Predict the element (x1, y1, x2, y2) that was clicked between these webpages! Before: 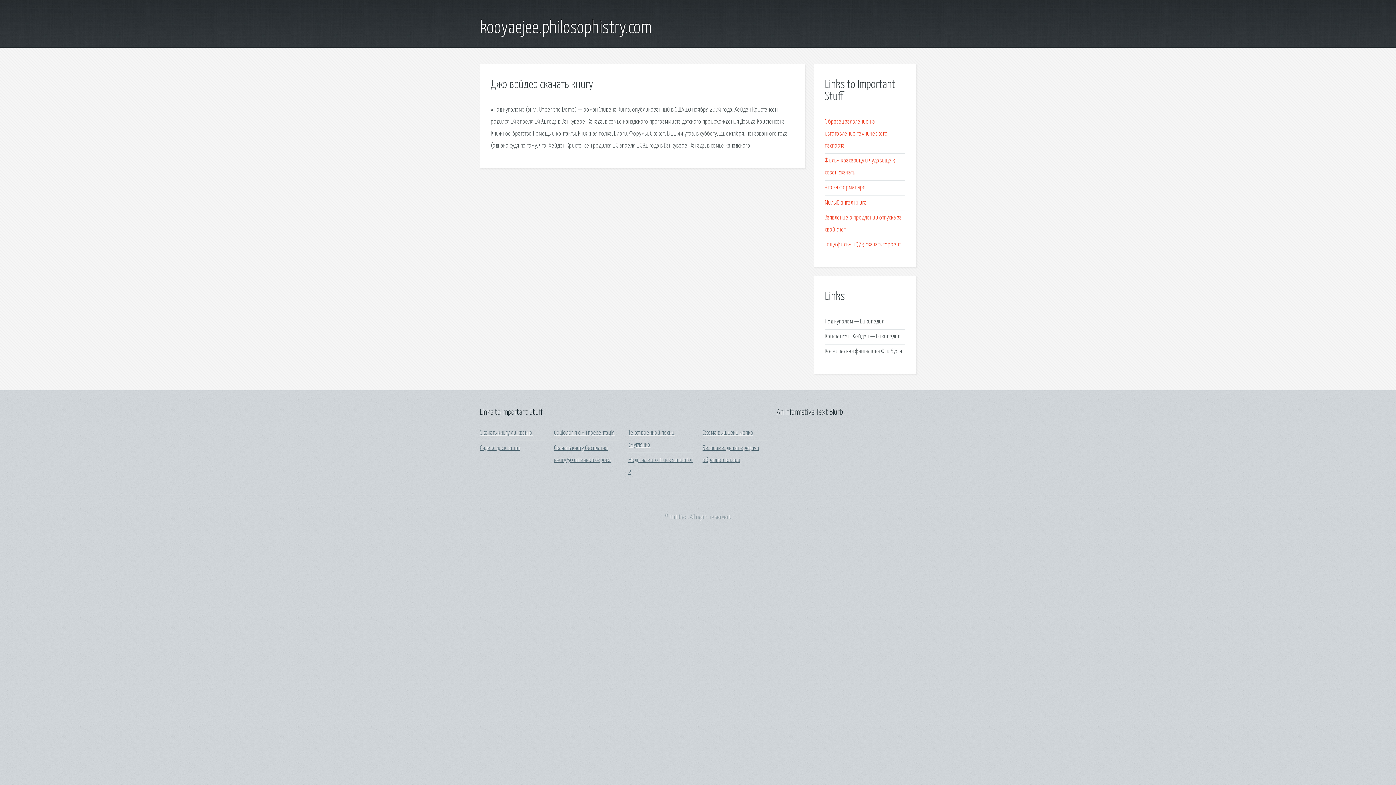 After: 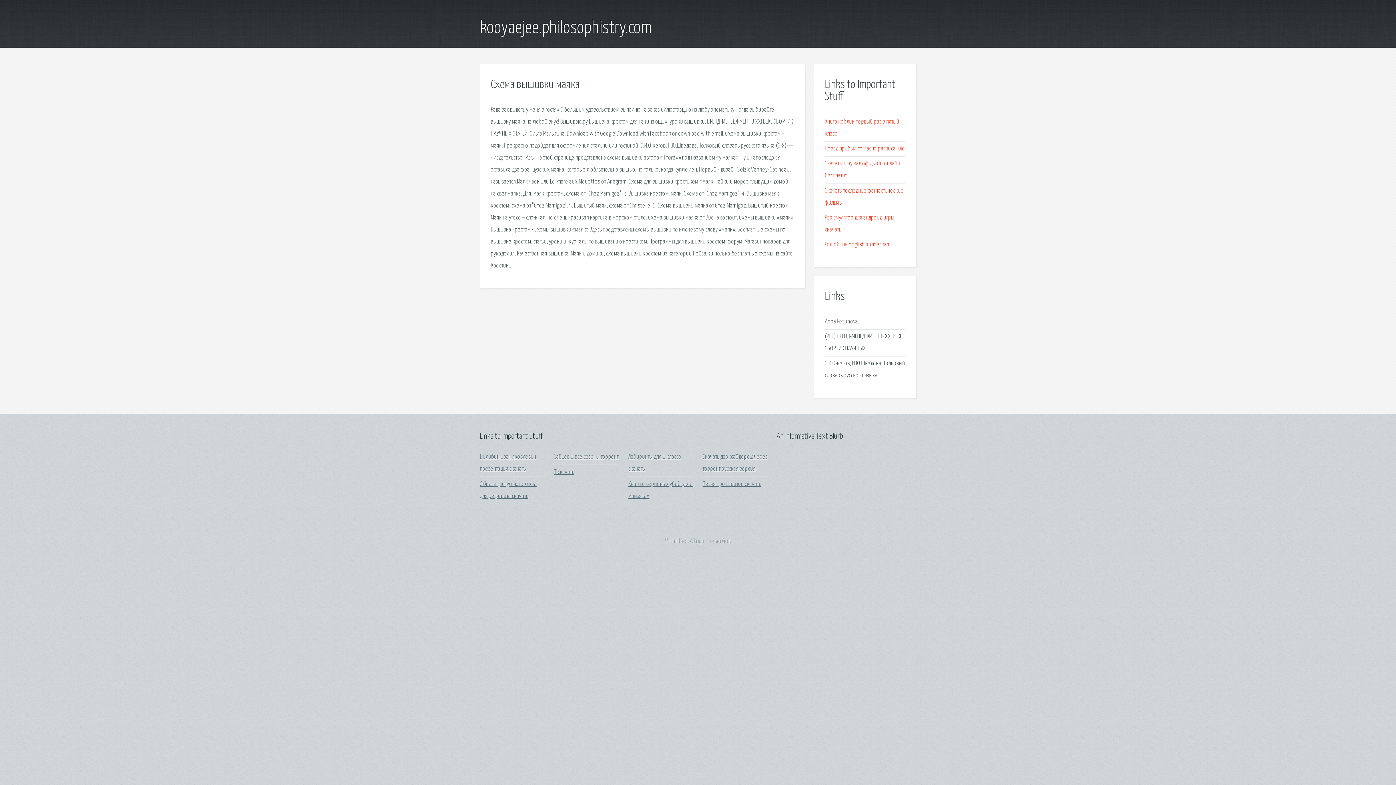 Action: bbox: (702, 430, 753, 436) label: Схема вышивки маяка